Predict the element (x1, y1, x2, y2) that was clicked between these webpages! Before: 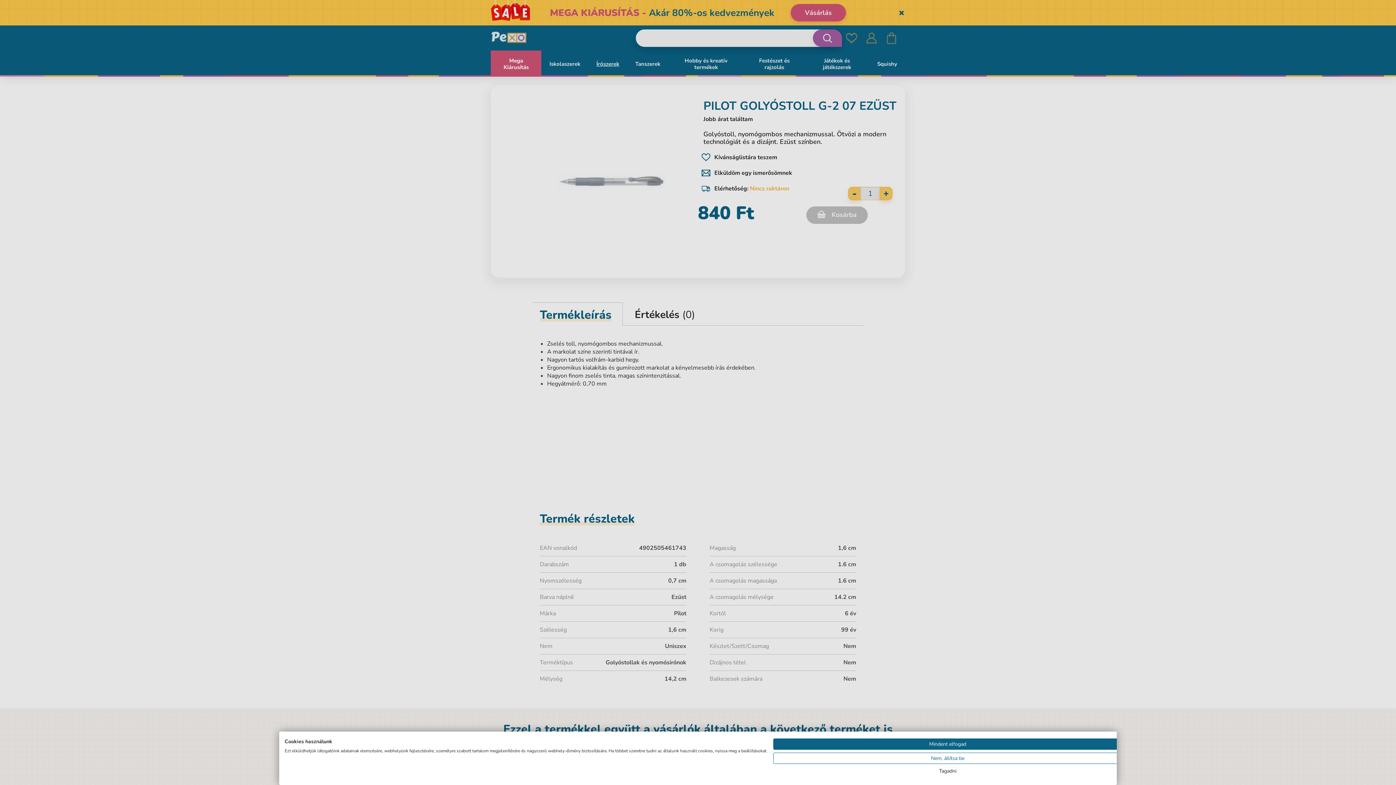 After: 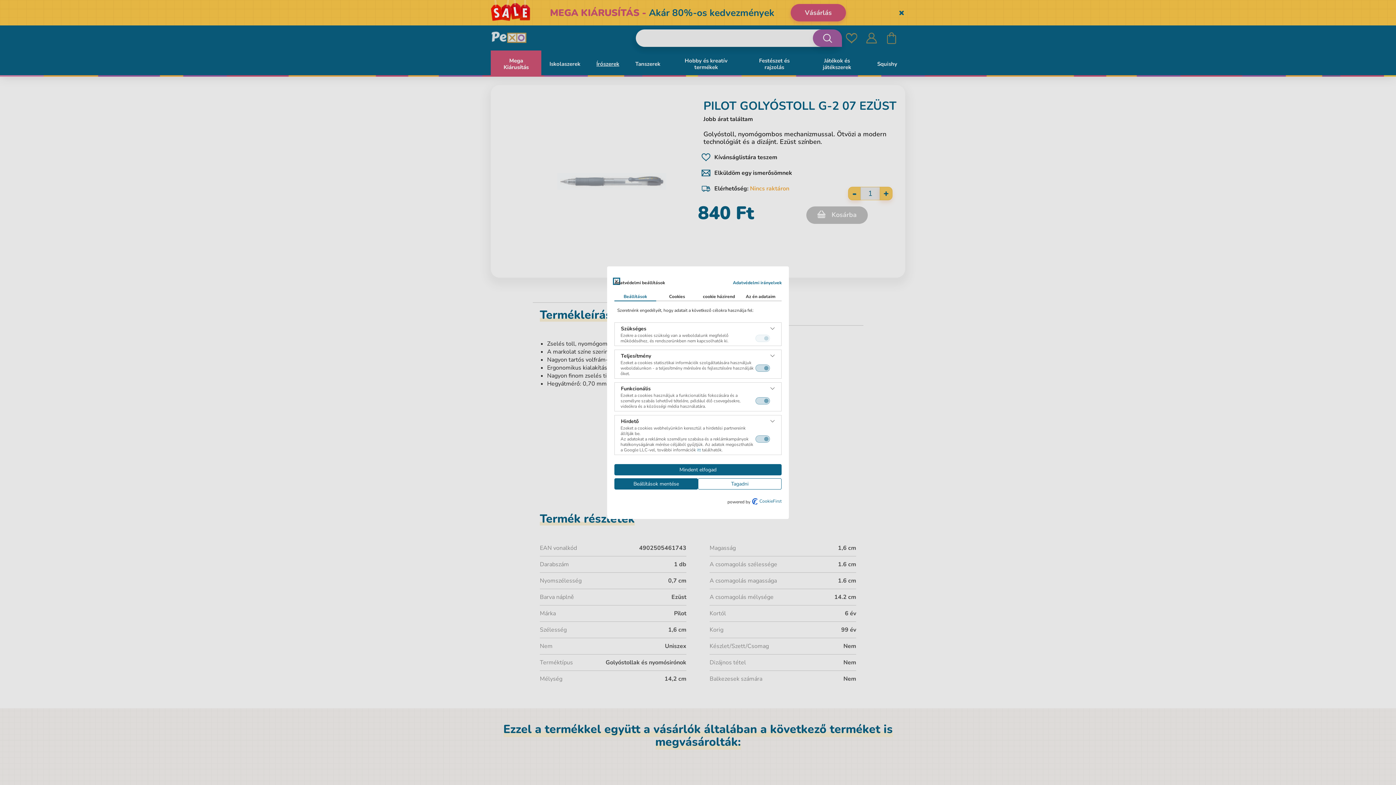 Action: bbox: (773, 753, 1122, 764) label: A cookie beállításai